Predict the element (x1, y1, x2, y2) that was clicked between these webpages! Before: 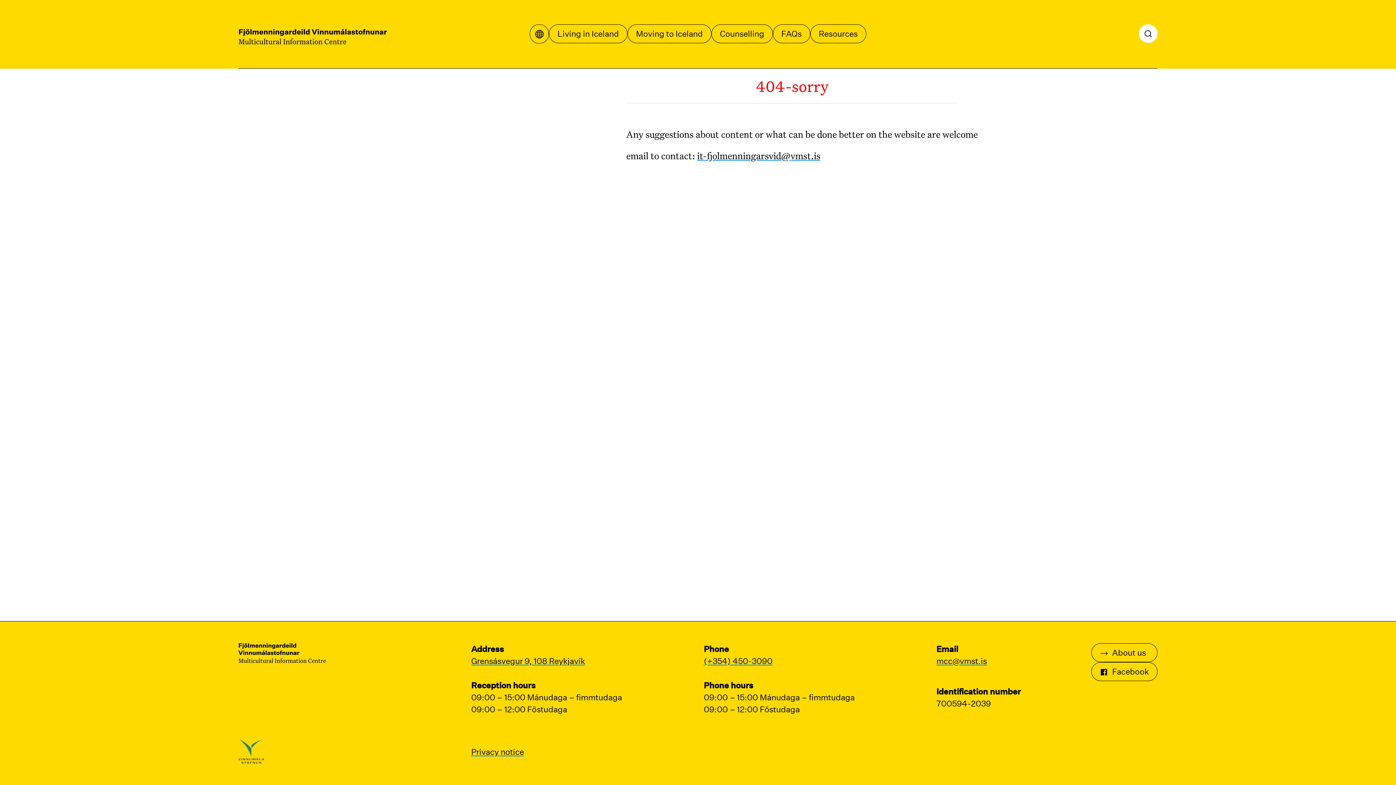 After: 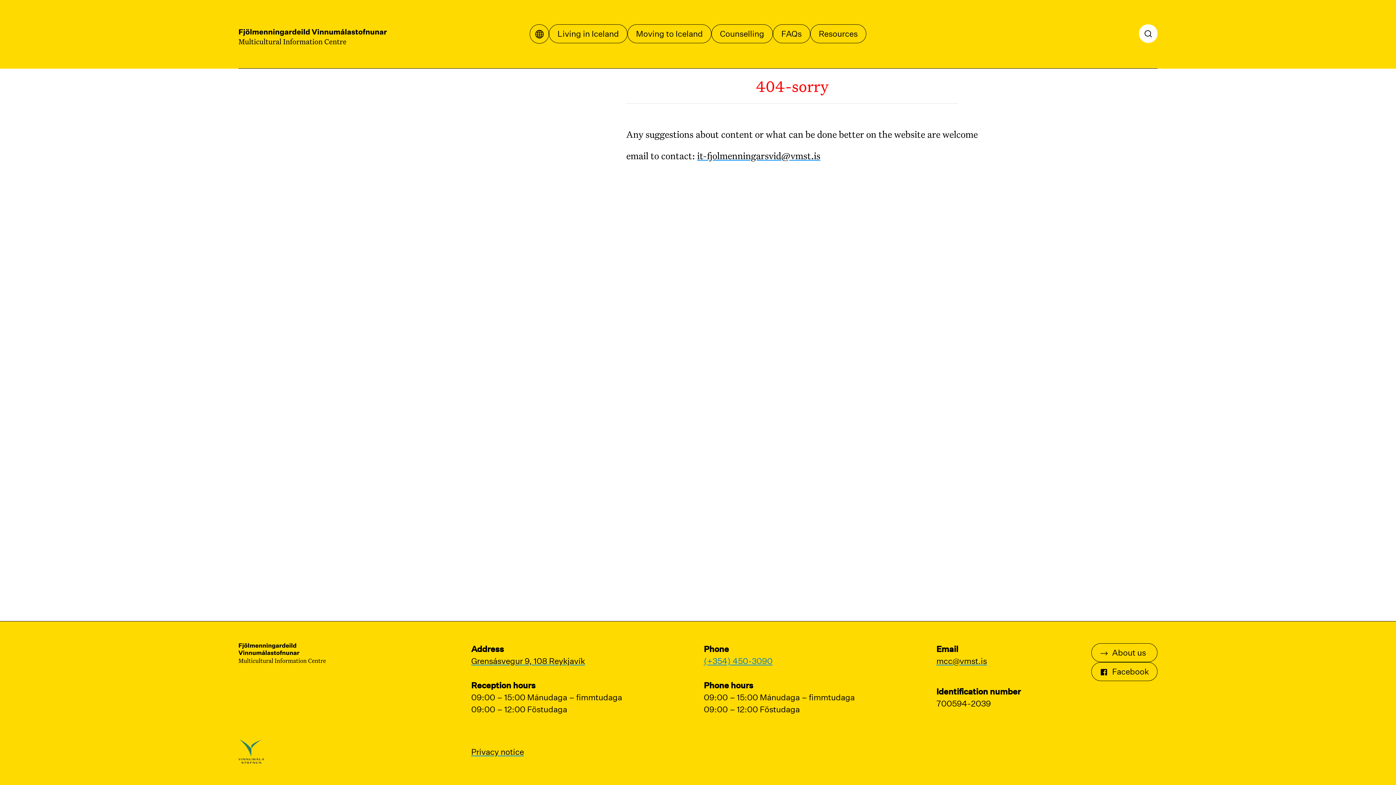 Action: bbox: (703, 655, 925, 667) label: (+354) 450-3090